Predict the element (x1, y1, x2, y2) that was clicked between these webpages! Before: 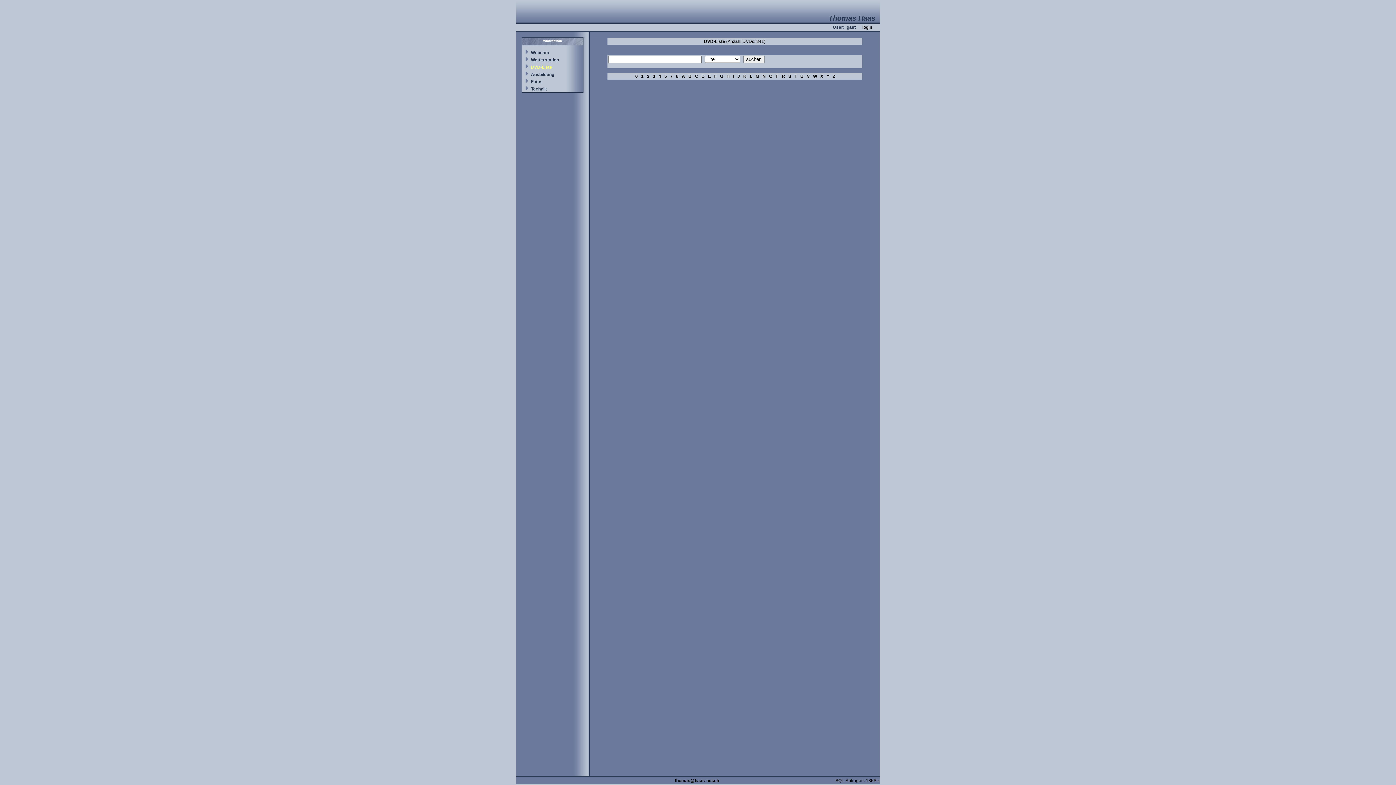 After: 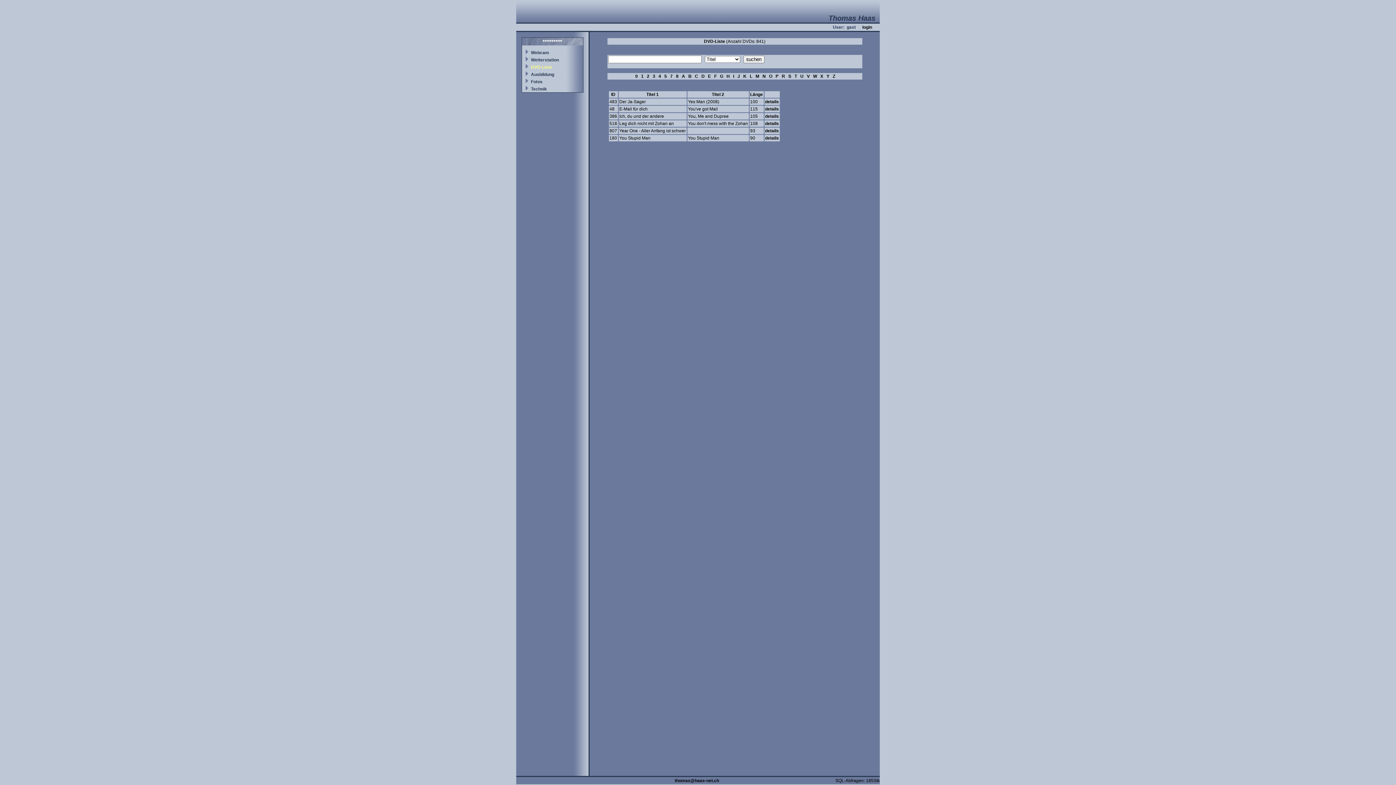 Action: bbox: (826, 73, 829, 78) label: Y